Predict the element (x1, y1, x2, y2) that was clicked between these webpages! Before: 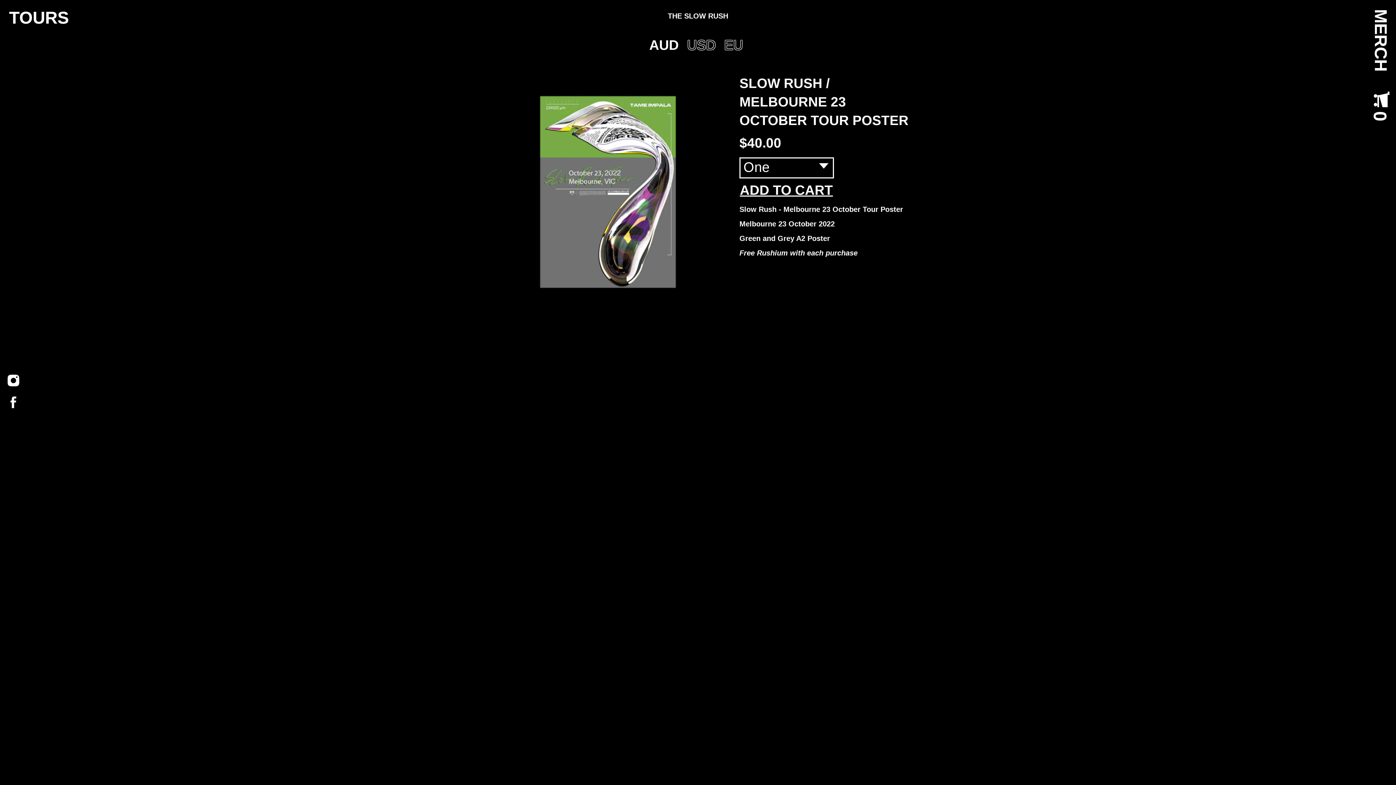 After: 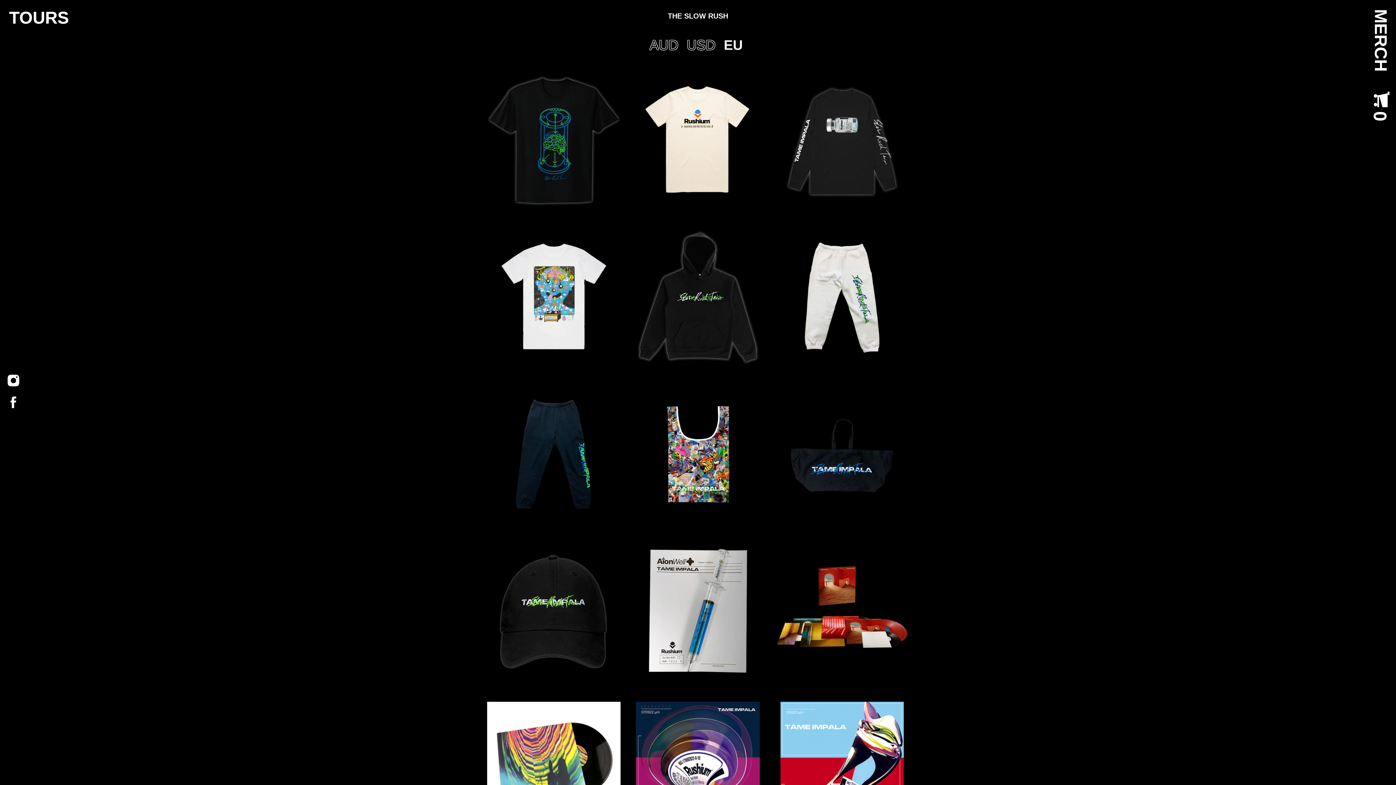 Action: label: EU bbox: (724, 37, 743, 52)